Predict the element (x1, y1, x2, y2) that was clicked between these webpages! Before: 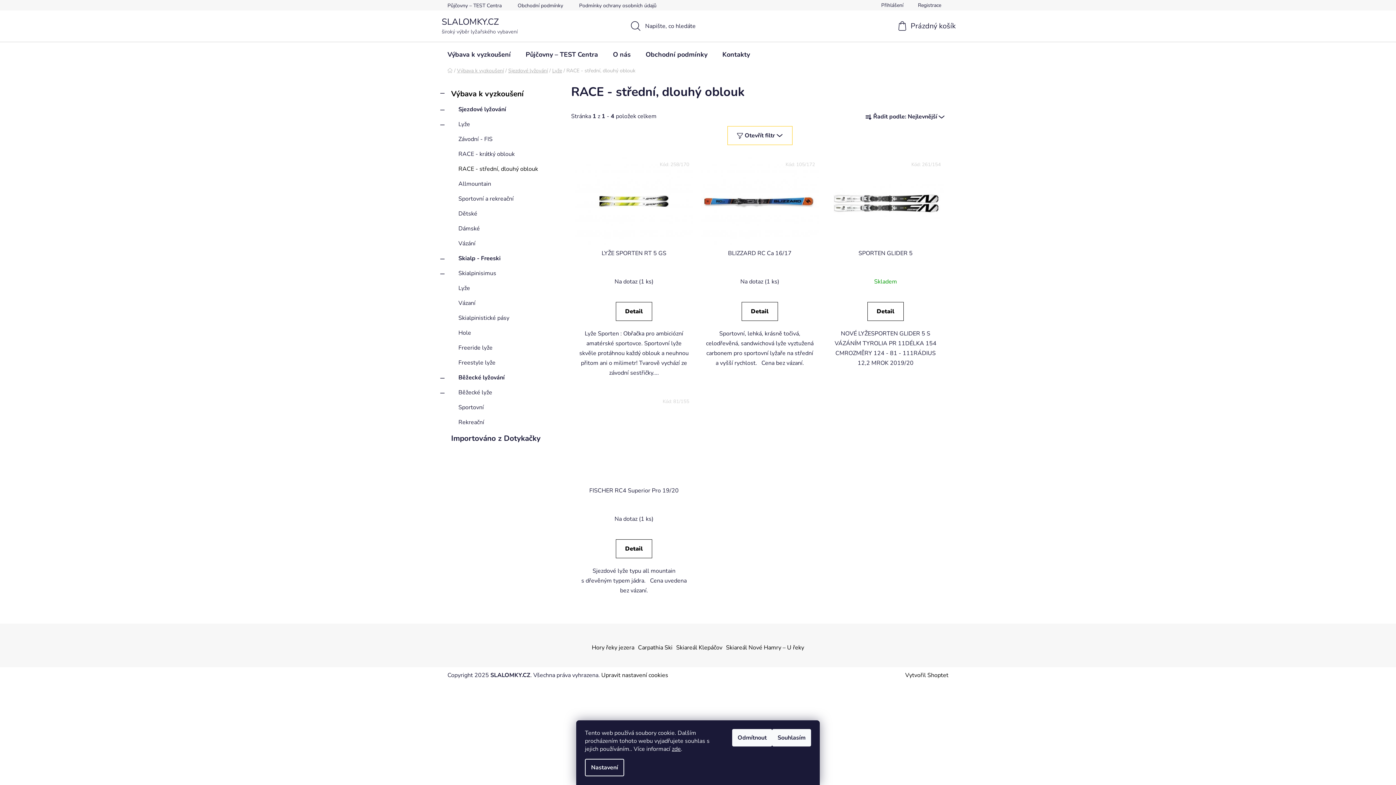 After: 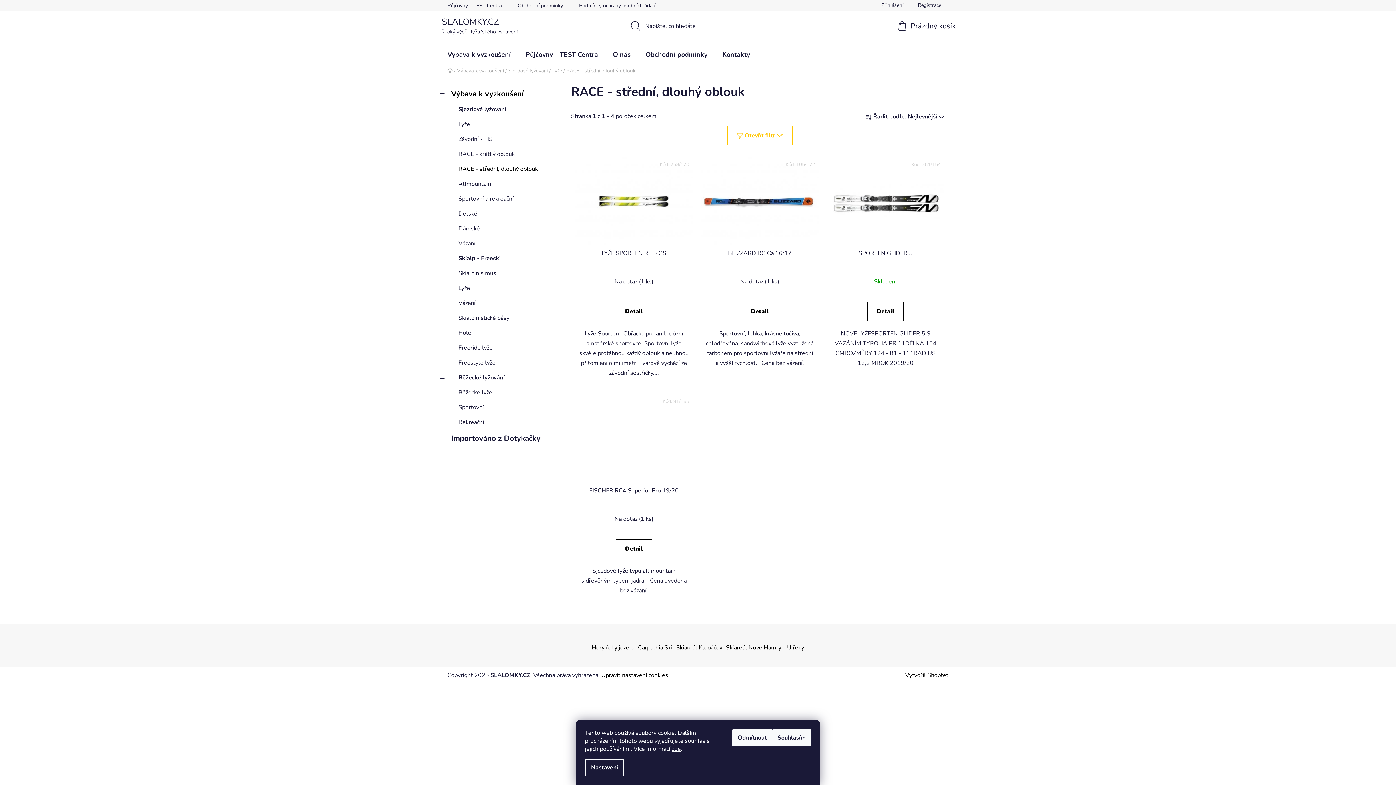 Action: bbox: (727, 126, 792, 144) label: Otevřít filtr